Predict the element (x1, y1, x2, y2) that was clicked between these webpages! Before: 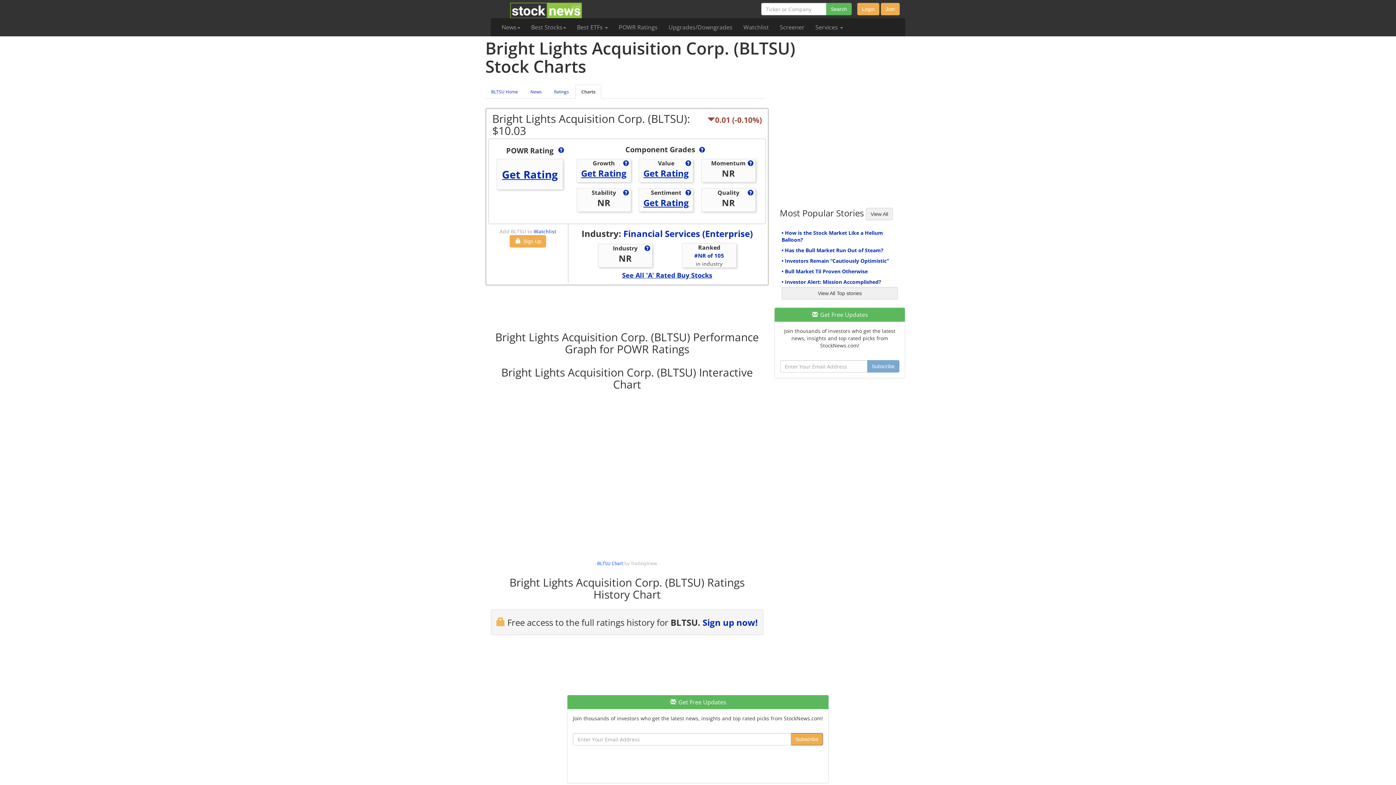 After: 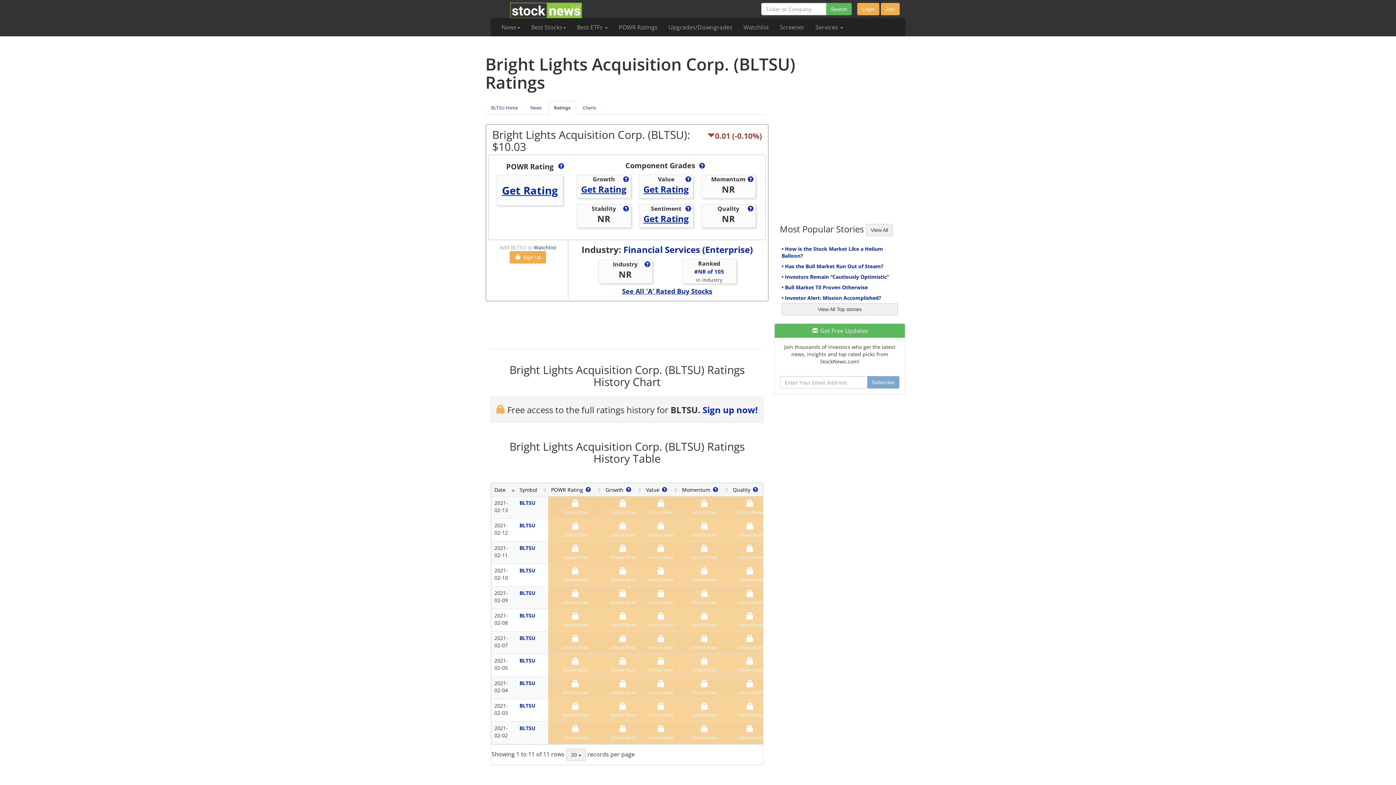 Action: label: Ratings bbox: (548, 84, 574, 98)